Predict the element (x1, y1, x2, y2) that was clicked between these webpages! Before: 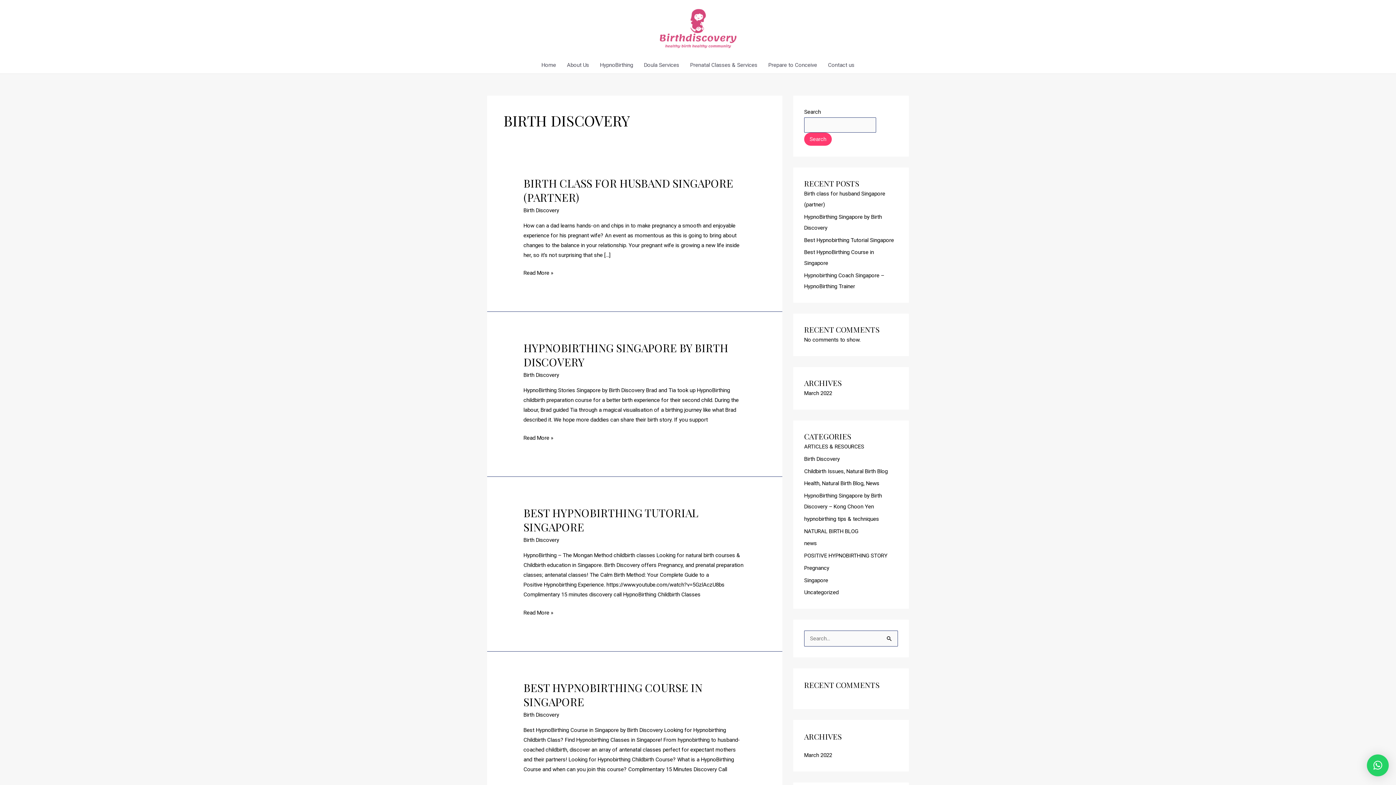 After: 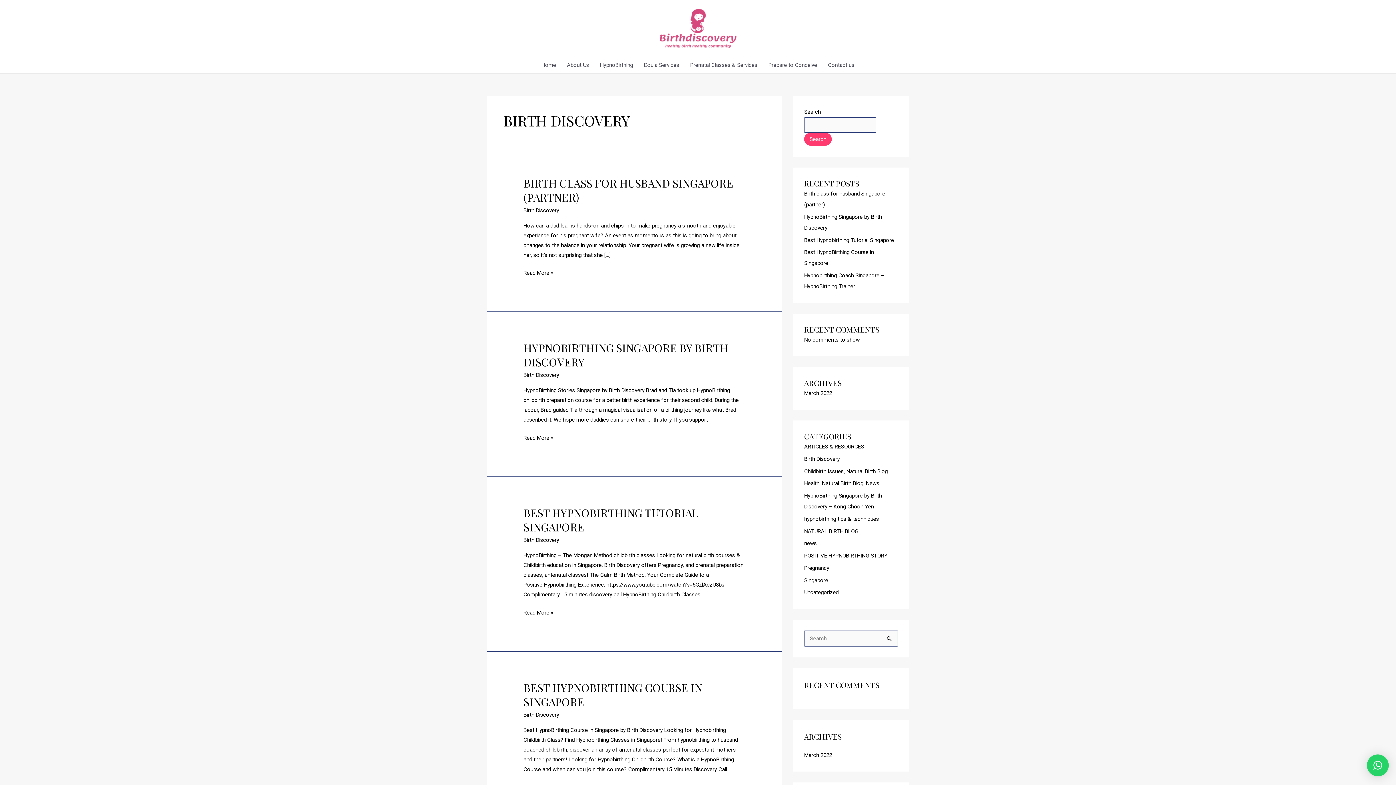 Action: label: Birth Discovery bbox: (523, 372, 559, 378)